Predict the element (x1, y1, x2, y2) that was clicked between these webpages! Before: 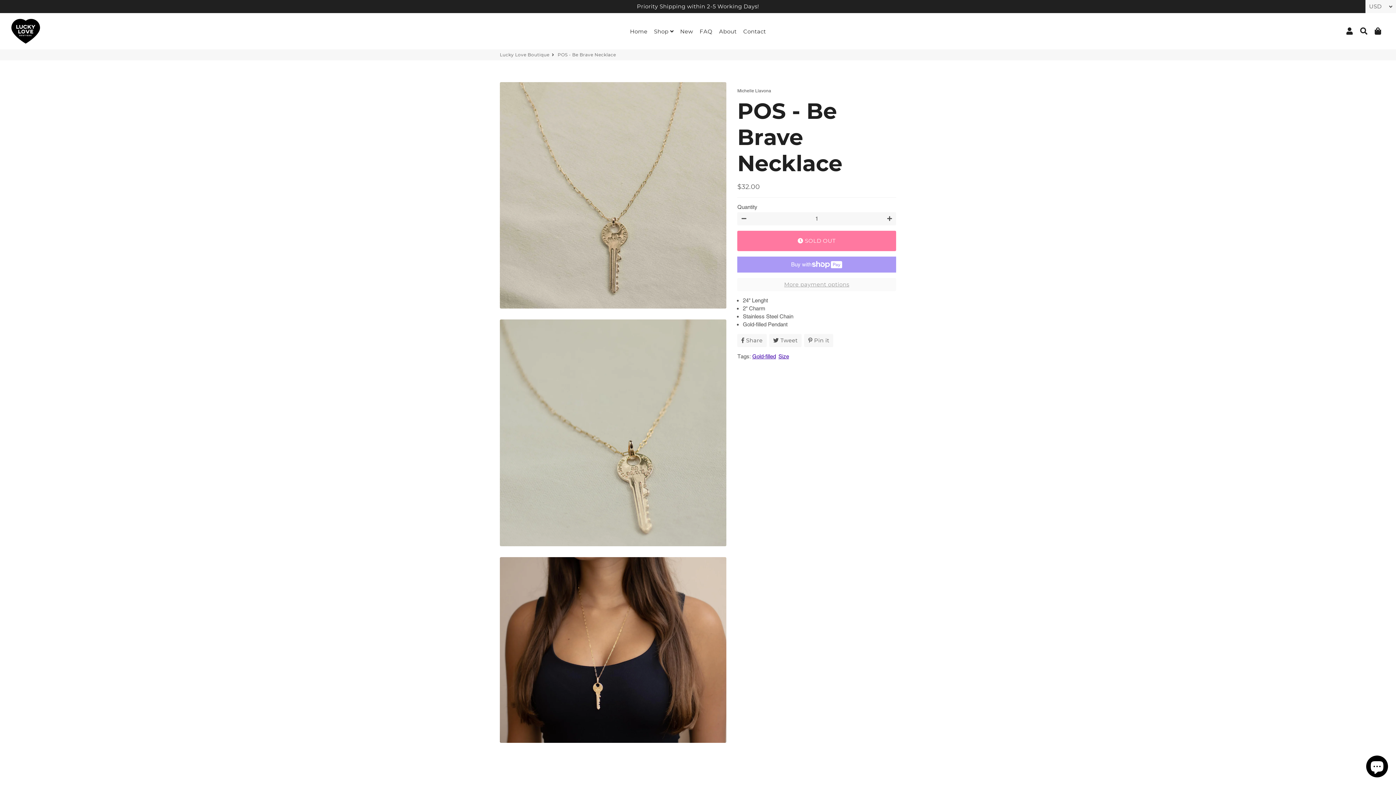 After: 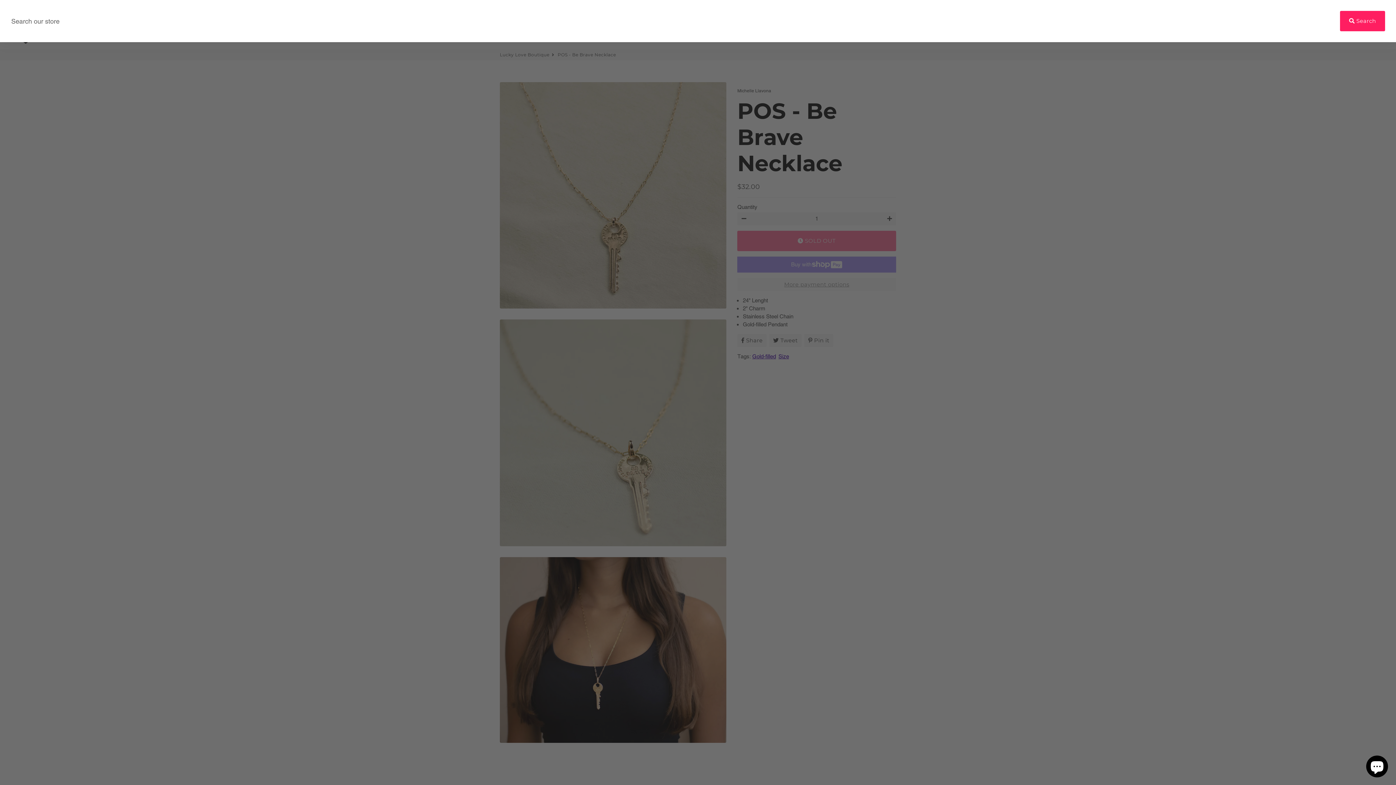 Action: label: Search bbox: (1357, 25, 1371, 37)